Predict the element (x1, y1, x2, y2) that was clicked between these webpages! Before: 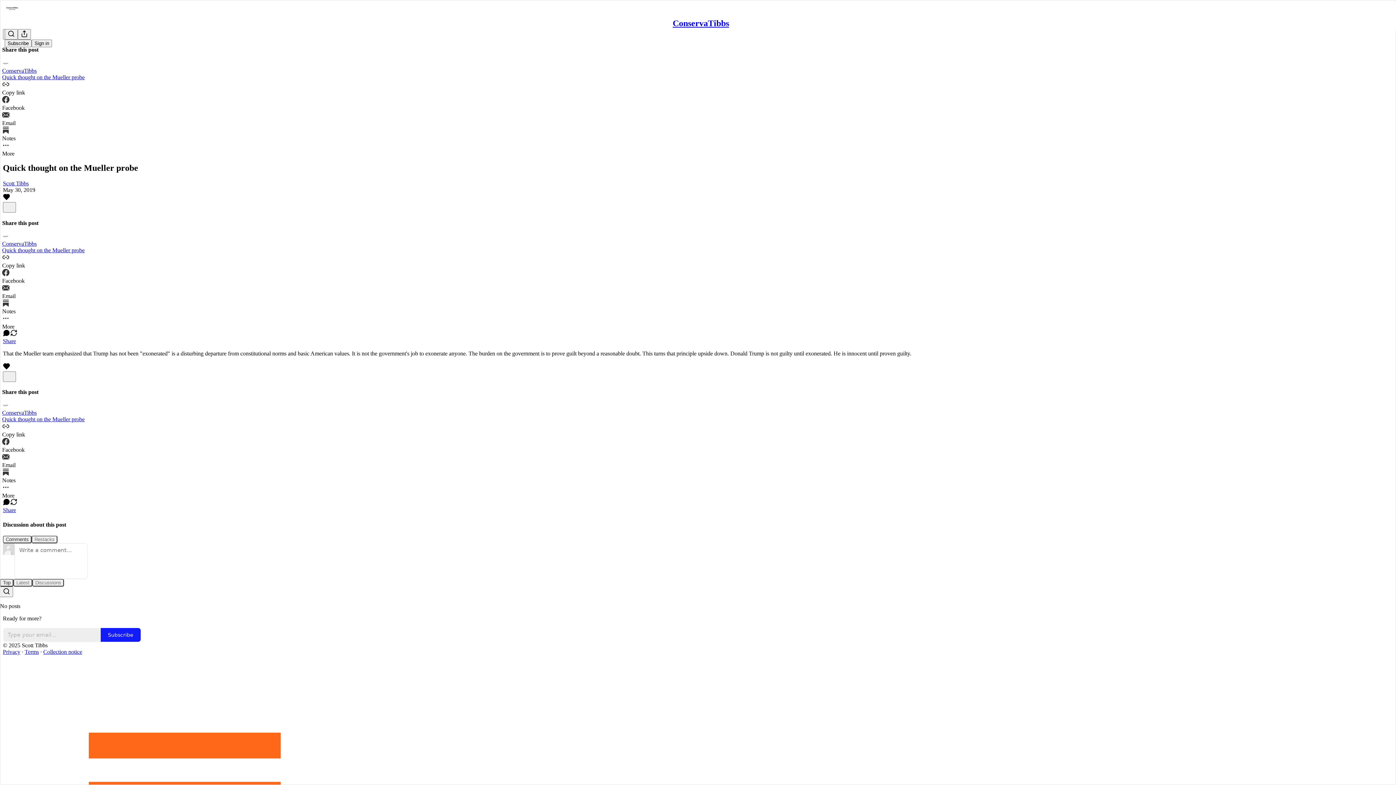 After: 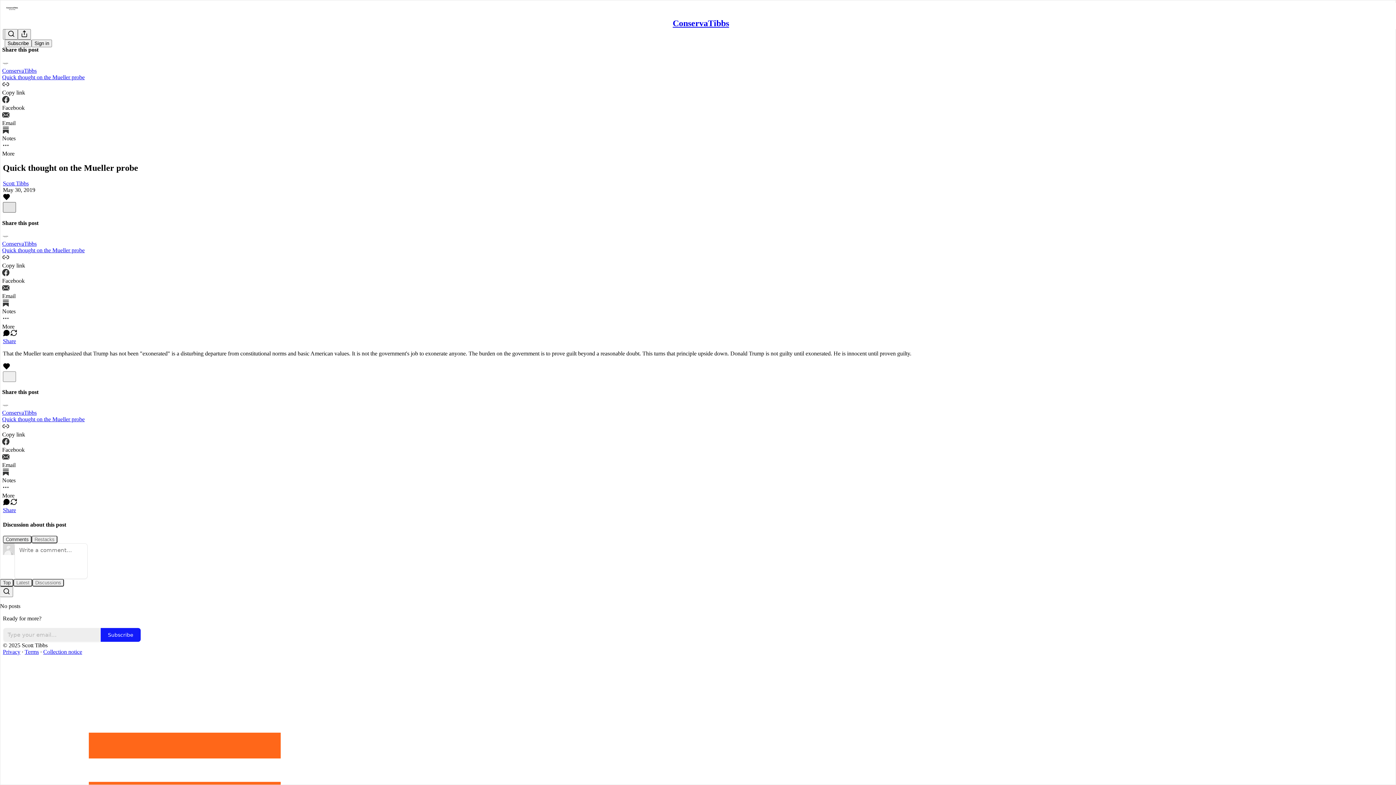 Action: bbox: (2, 202, 16, 212) label: X